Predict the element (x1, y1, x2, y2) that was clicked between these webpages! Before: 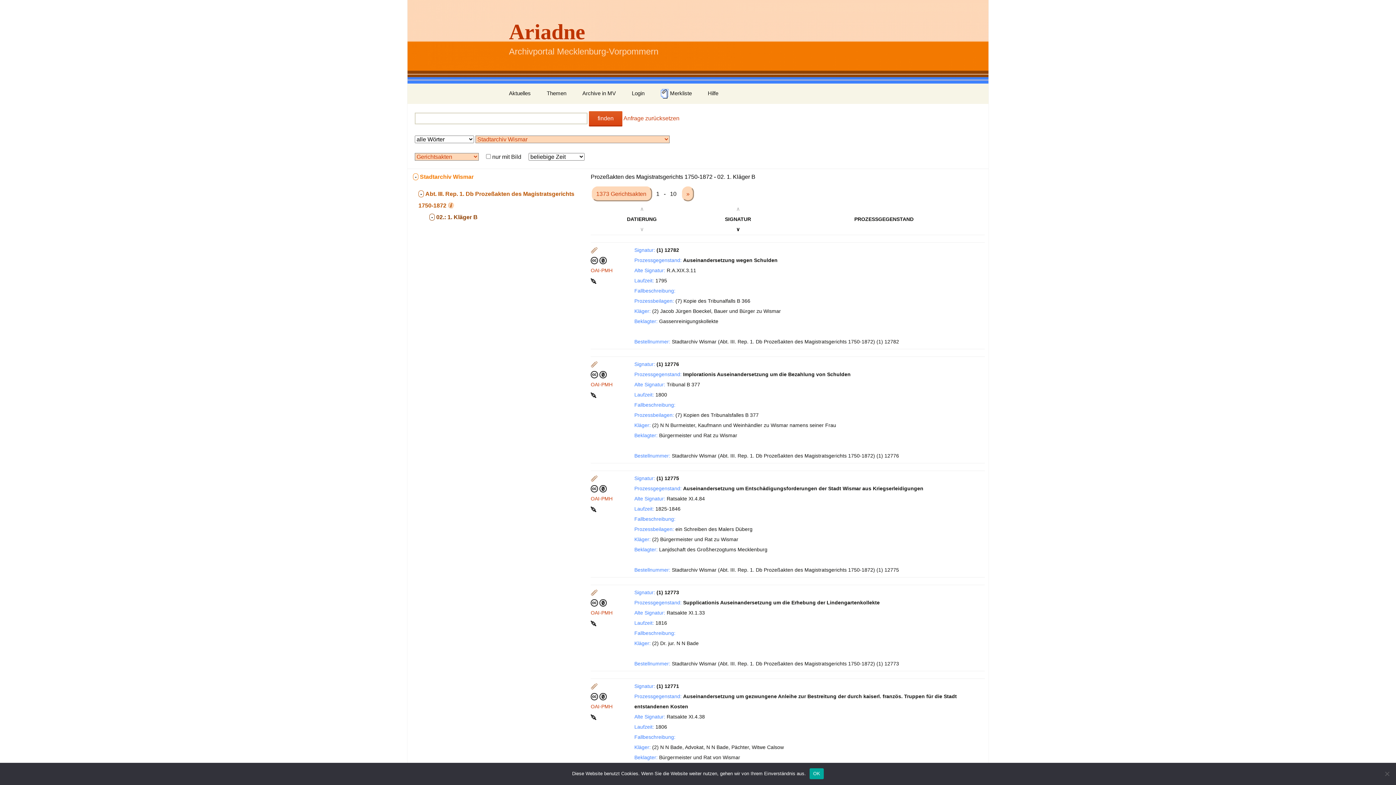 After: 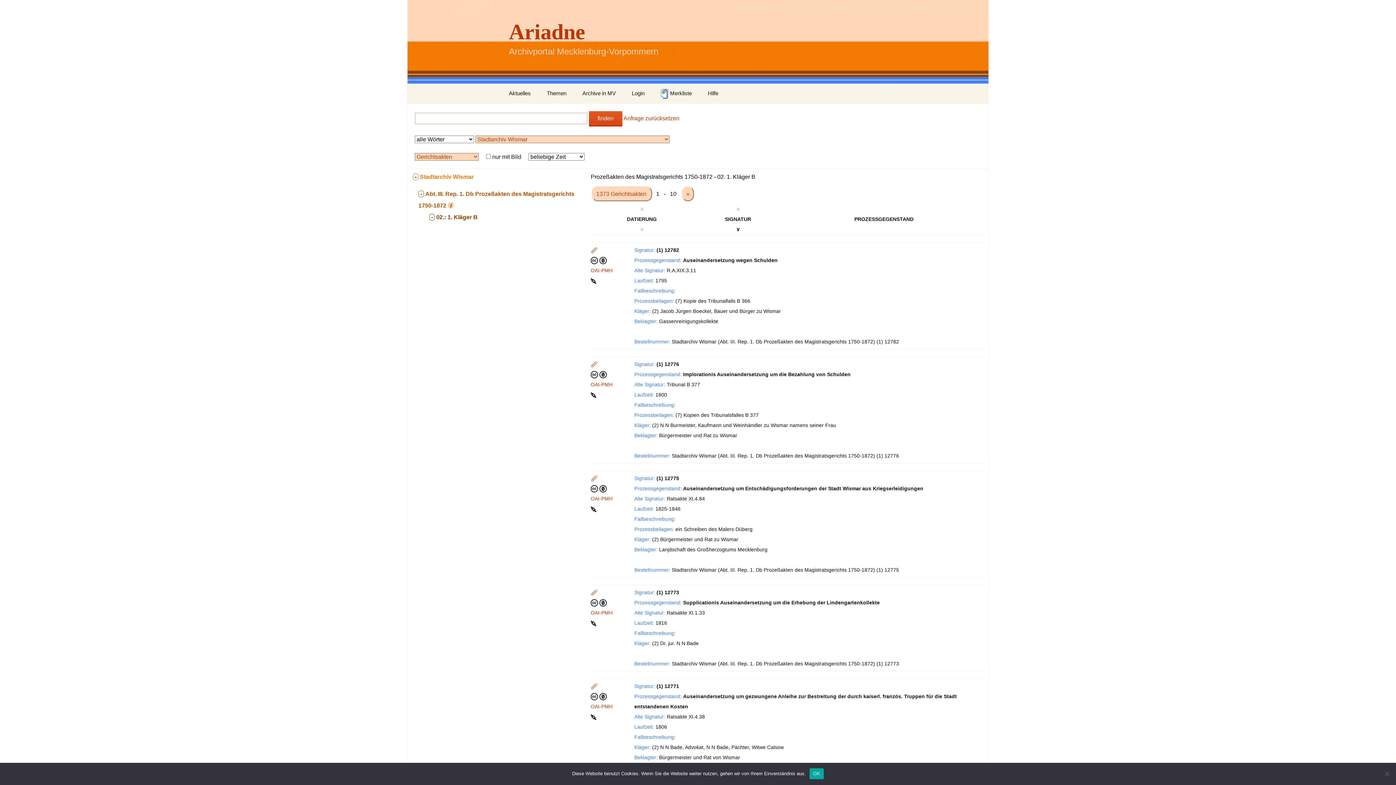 Action: label:   bbox: (590, 506, 597, 512)